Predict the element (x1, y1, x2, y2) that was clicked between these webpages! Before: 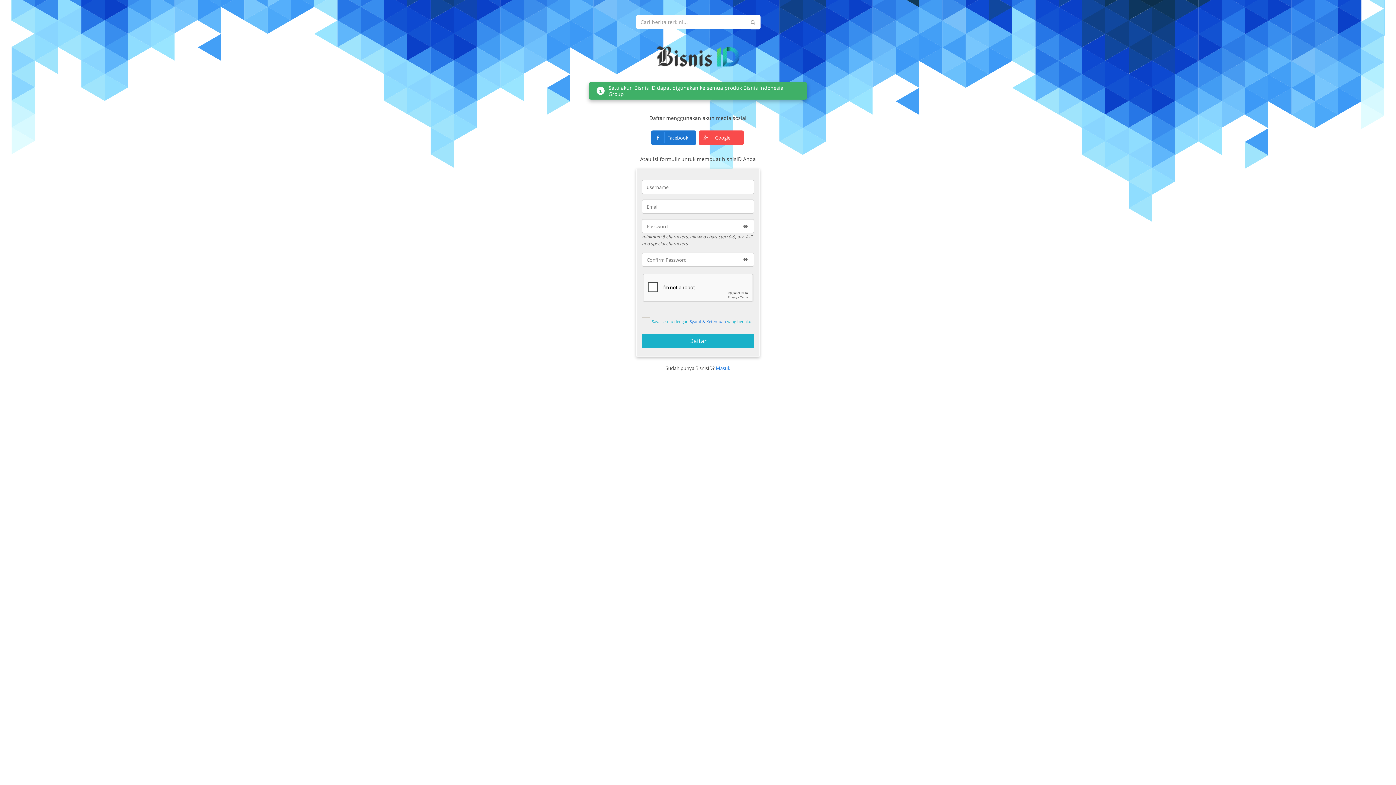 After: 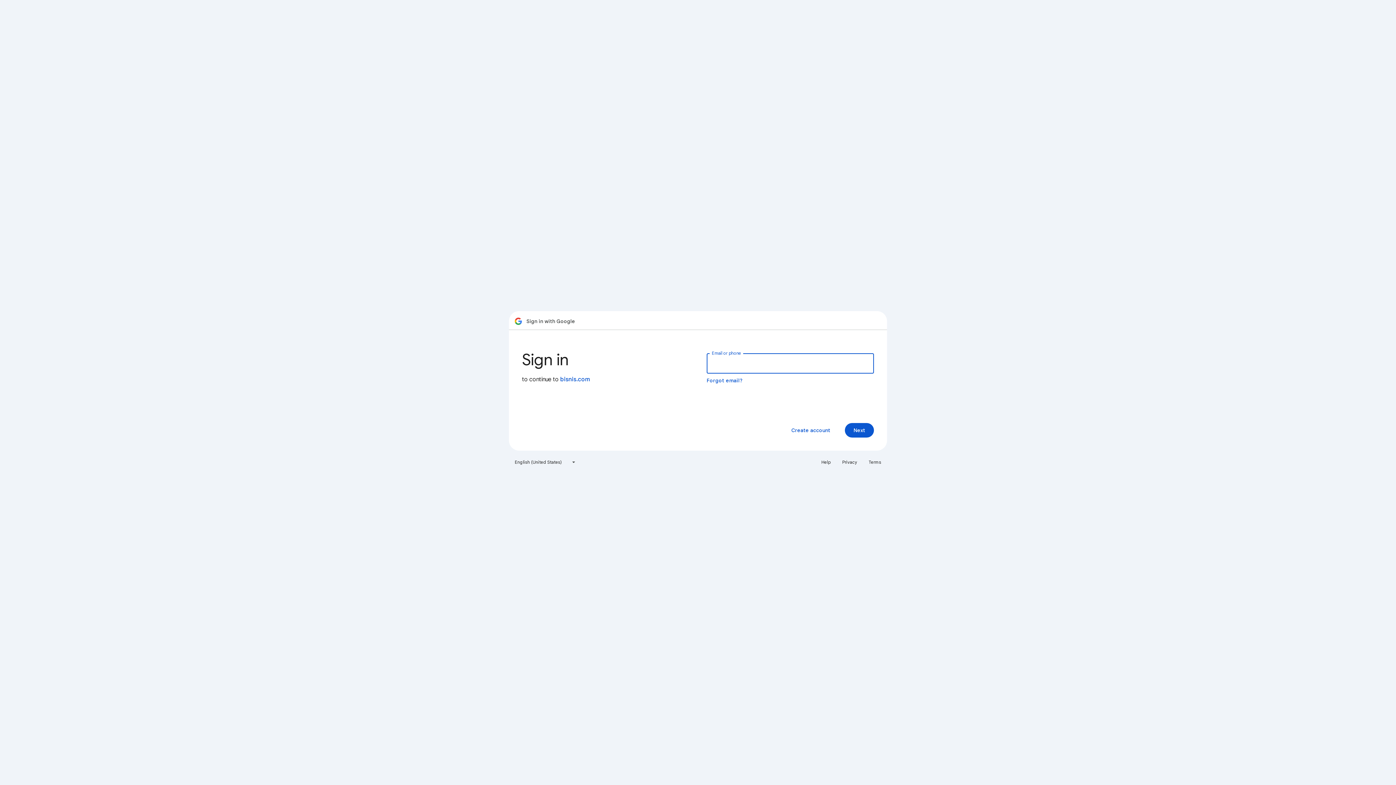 Action: label:  Google bbox: (698, 130, 744, 145)